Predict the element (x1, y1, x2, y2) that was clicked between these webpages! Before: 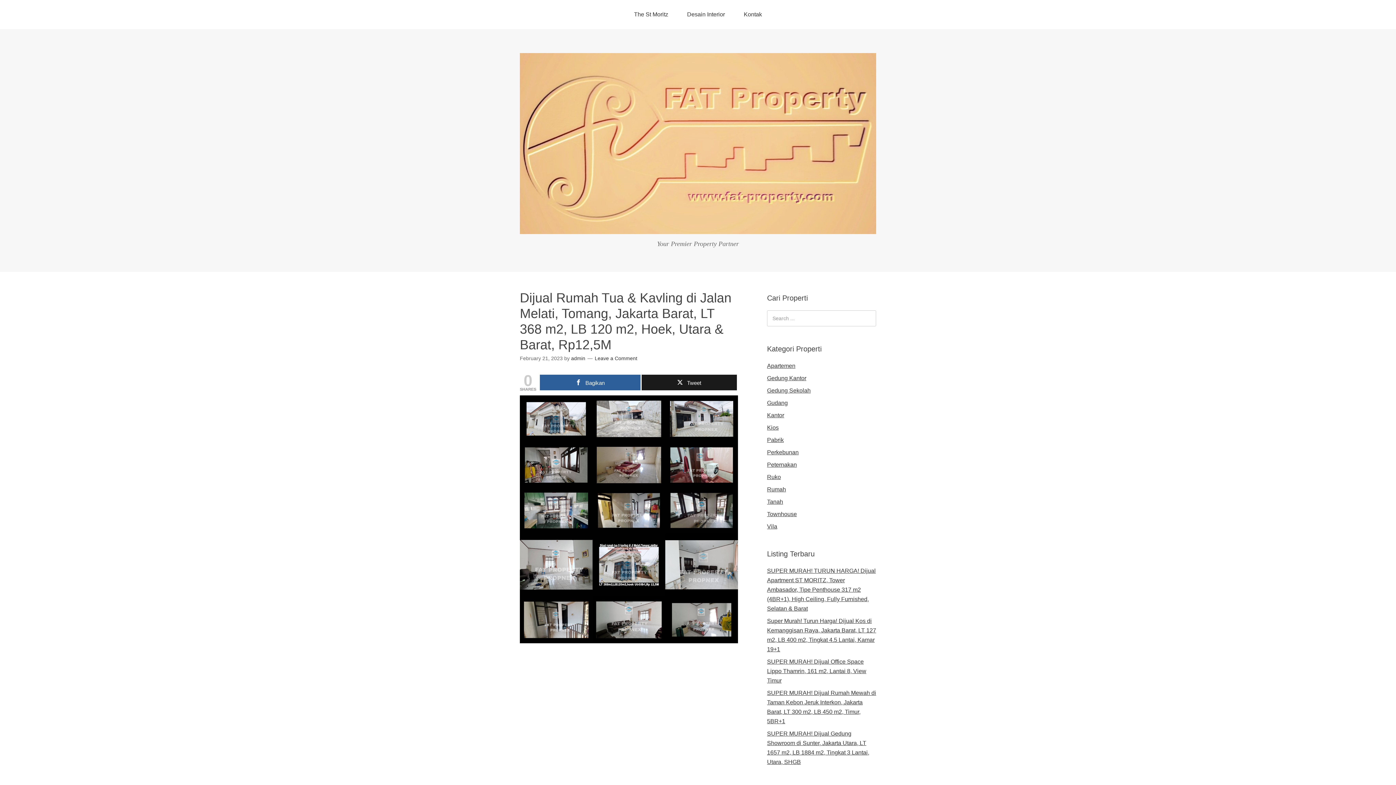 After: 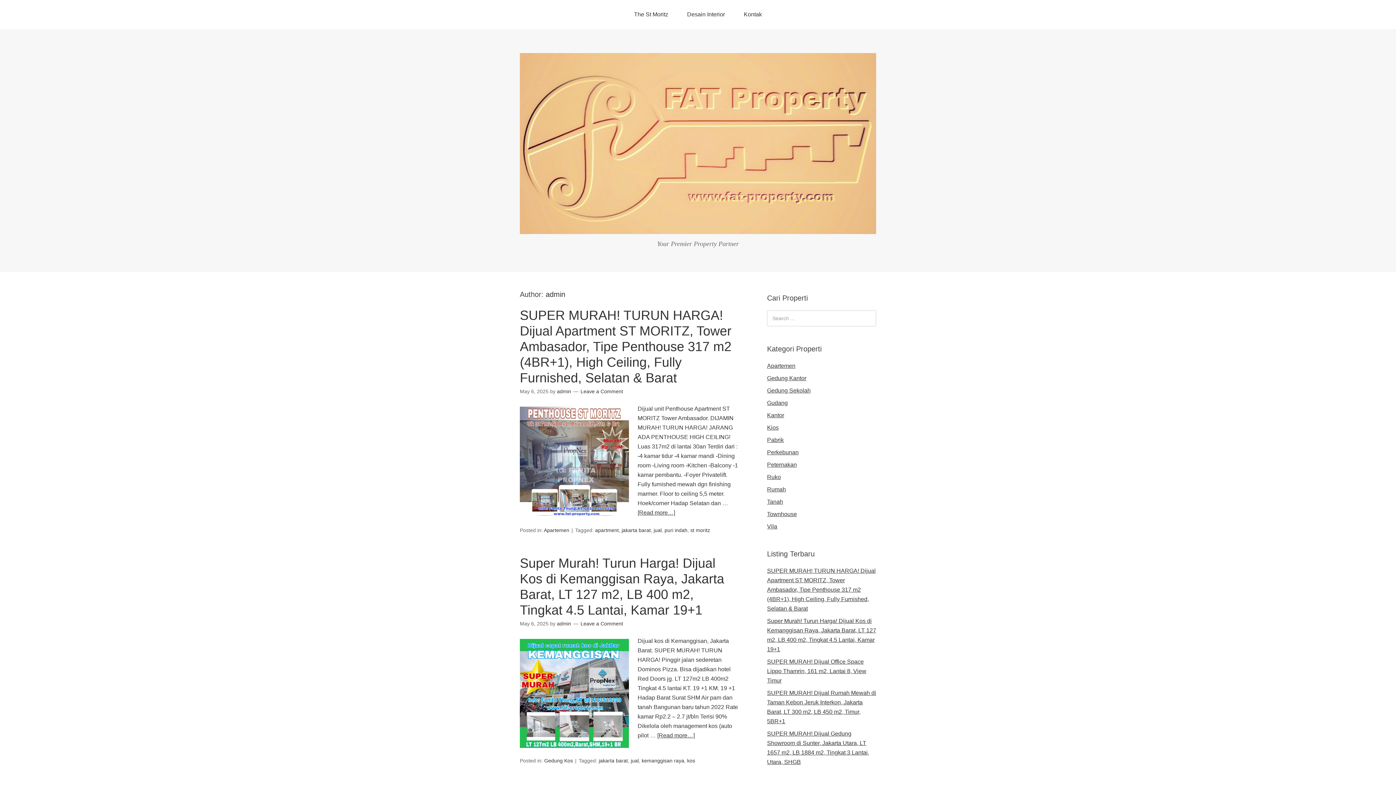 Action: label: admin bbox: (571, 355, 585, 361)